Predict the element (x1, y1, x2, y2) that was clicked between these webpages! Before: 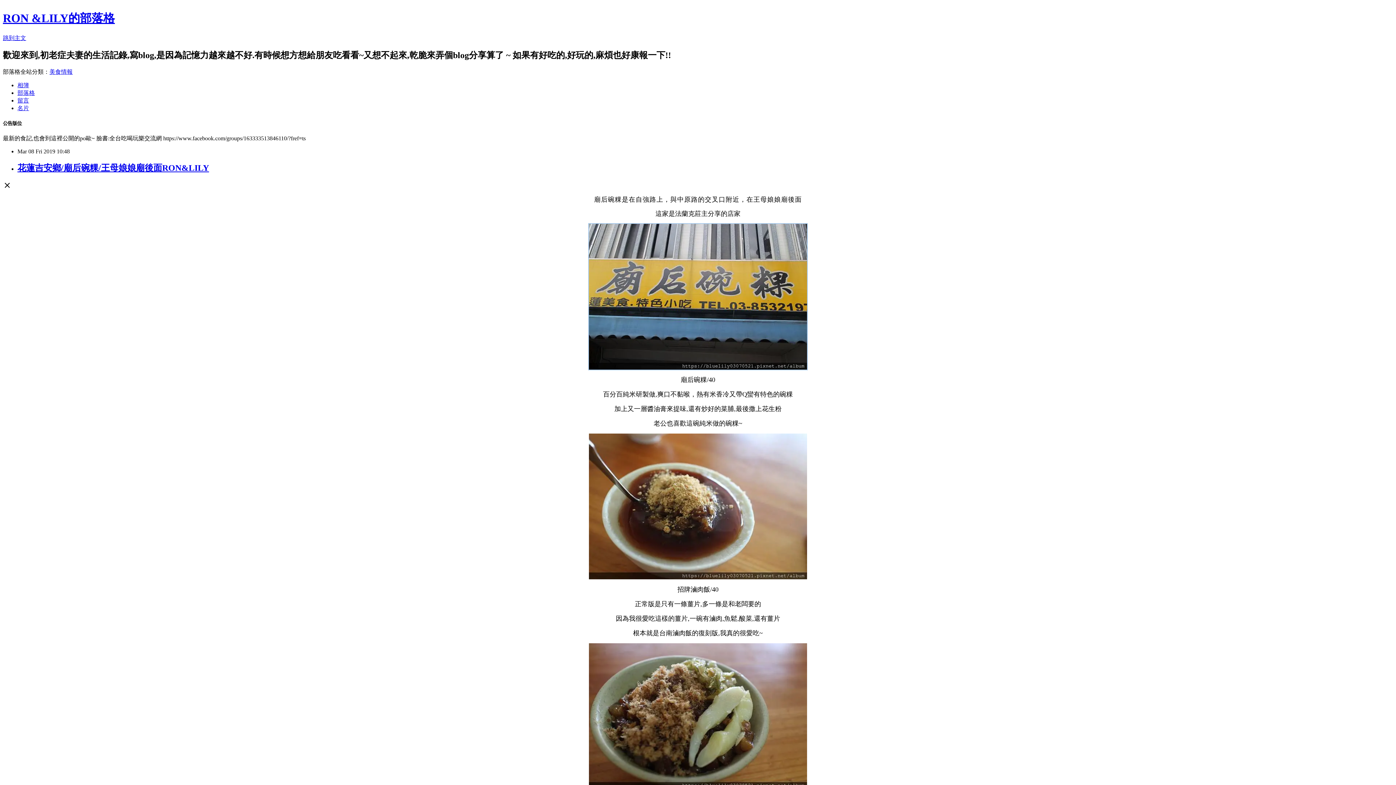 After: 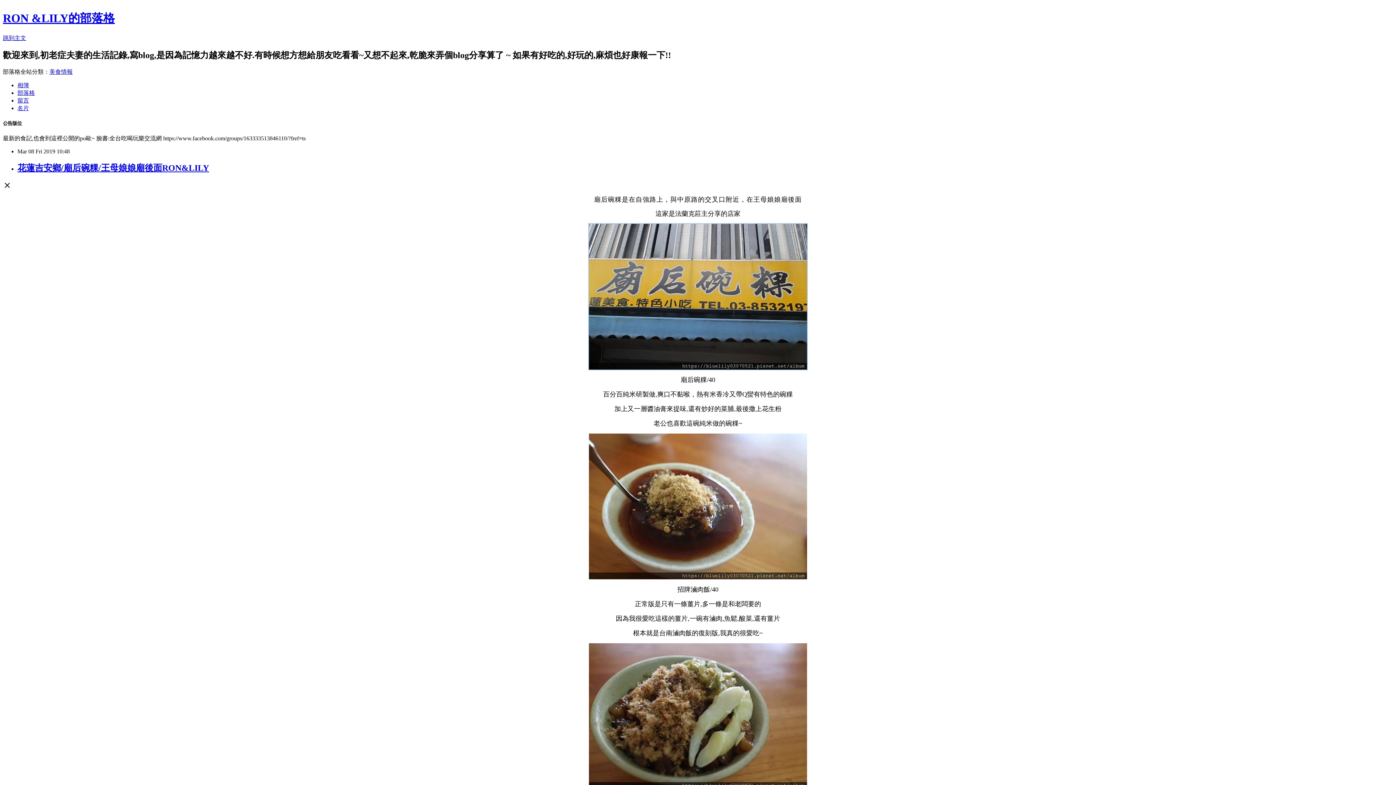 Action: bbox: (17, 97, 29, 103) label: 留言